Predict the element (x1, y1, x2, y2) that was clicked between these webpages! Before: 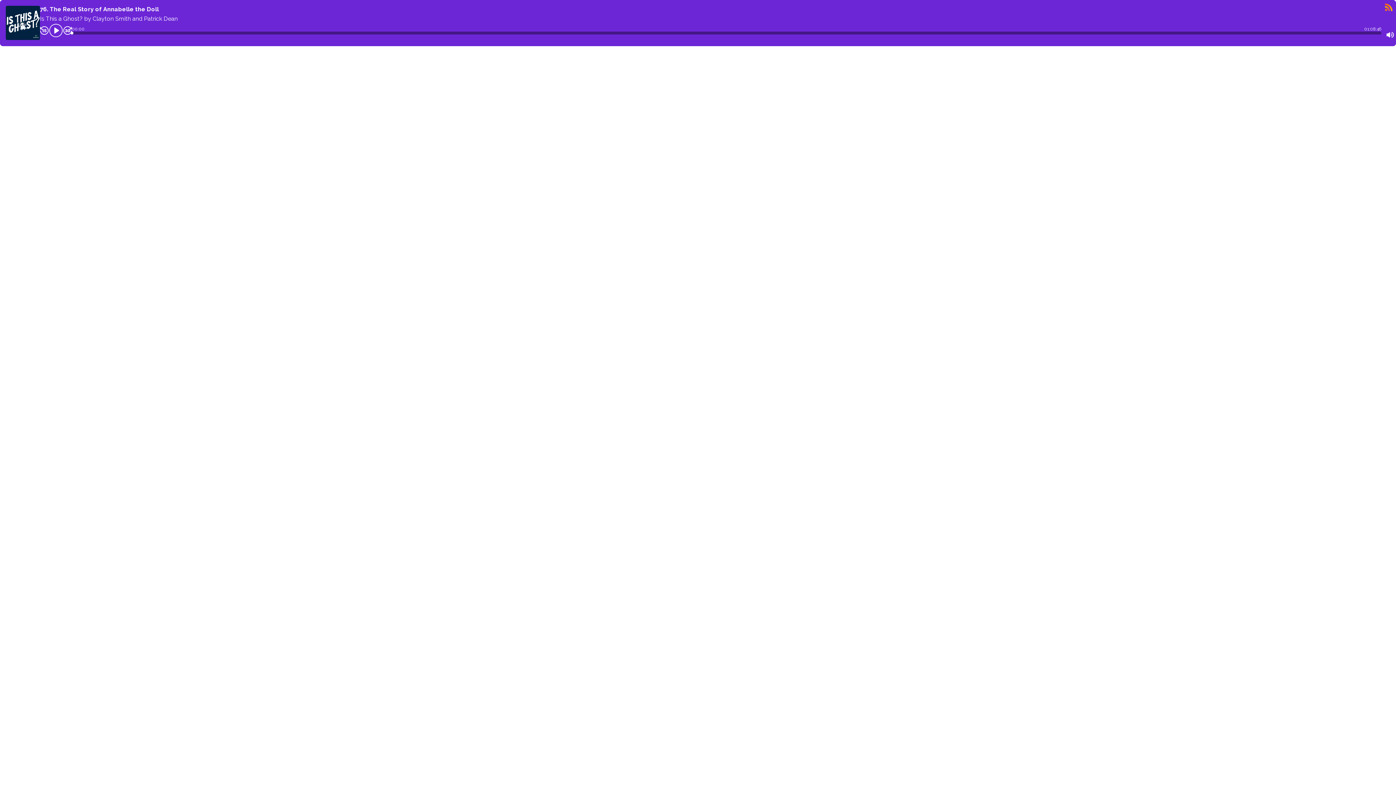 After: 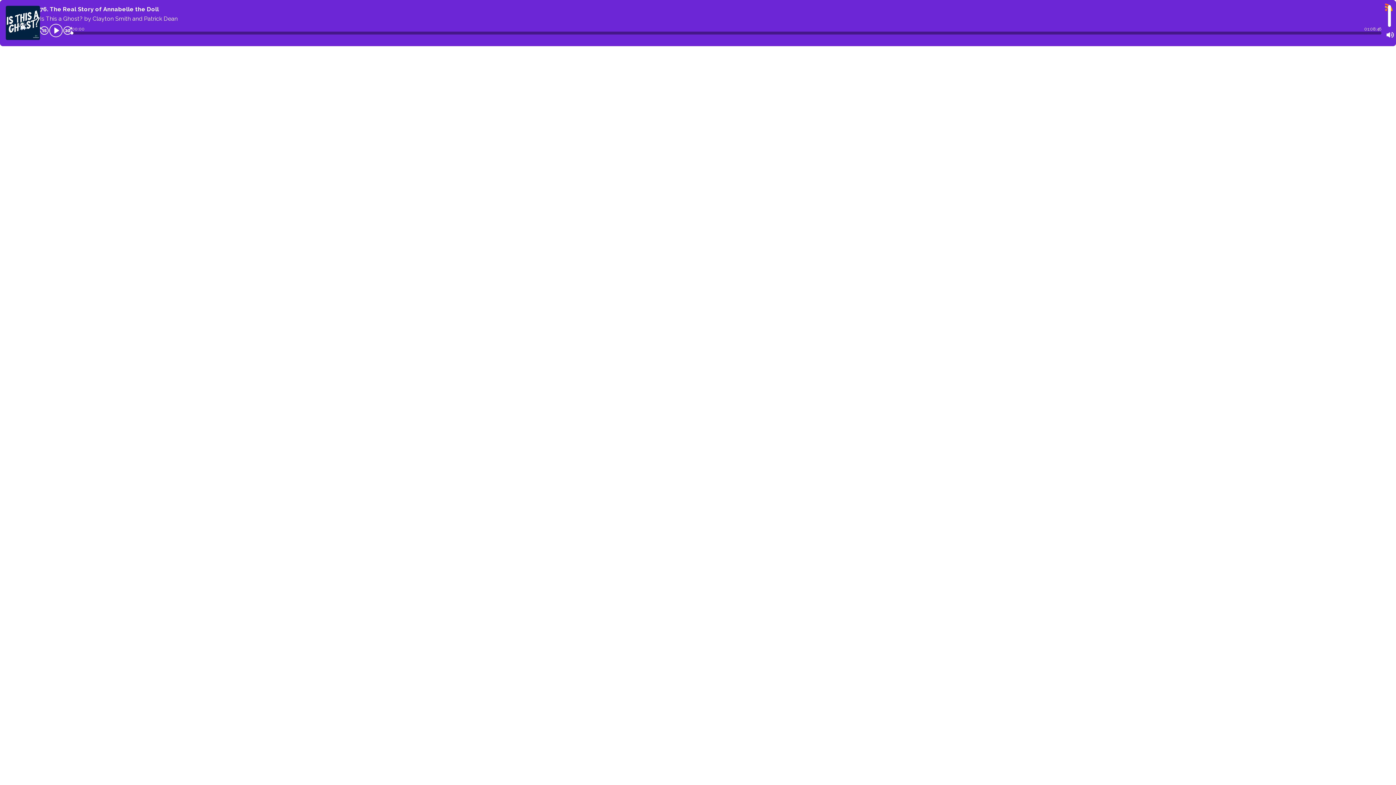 Action: bbox: (1386, 30, 1394, 39)